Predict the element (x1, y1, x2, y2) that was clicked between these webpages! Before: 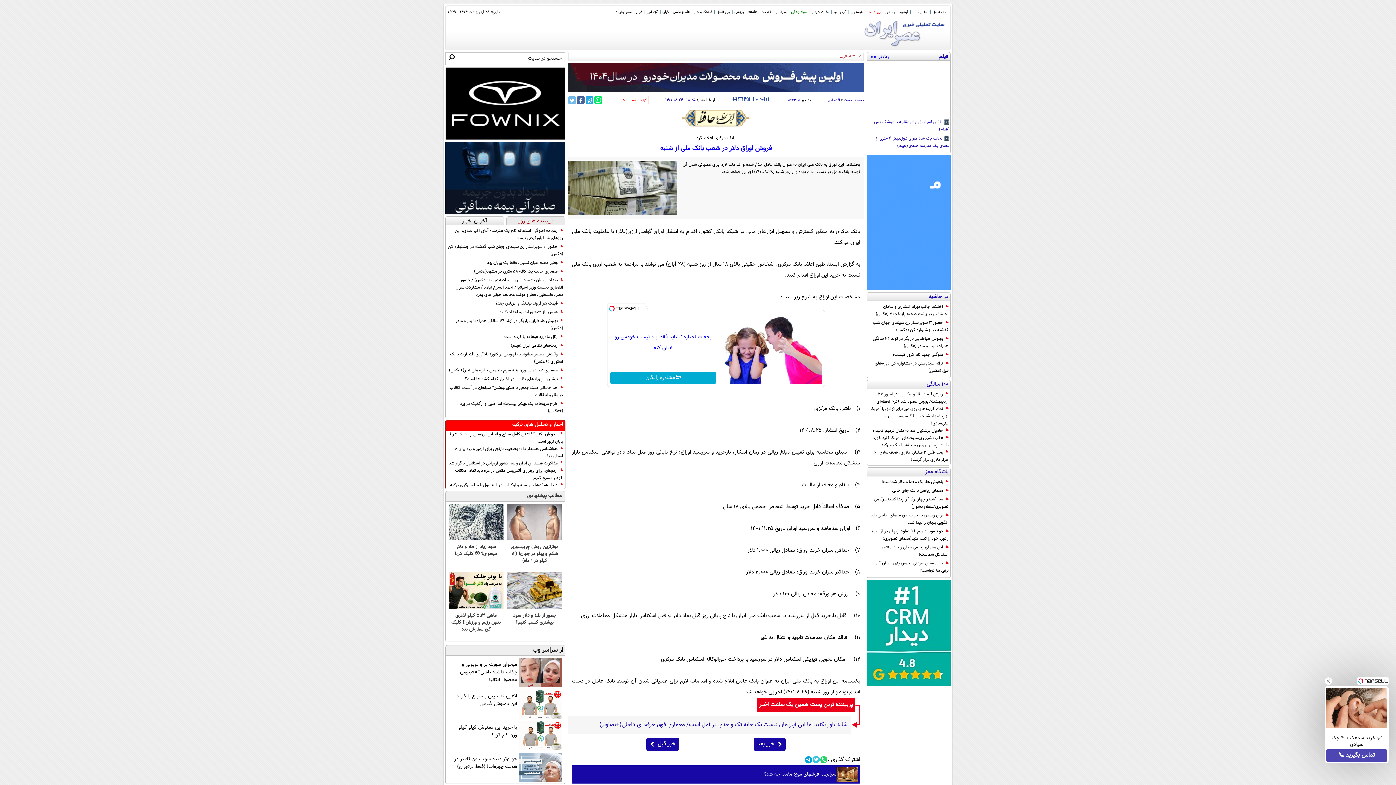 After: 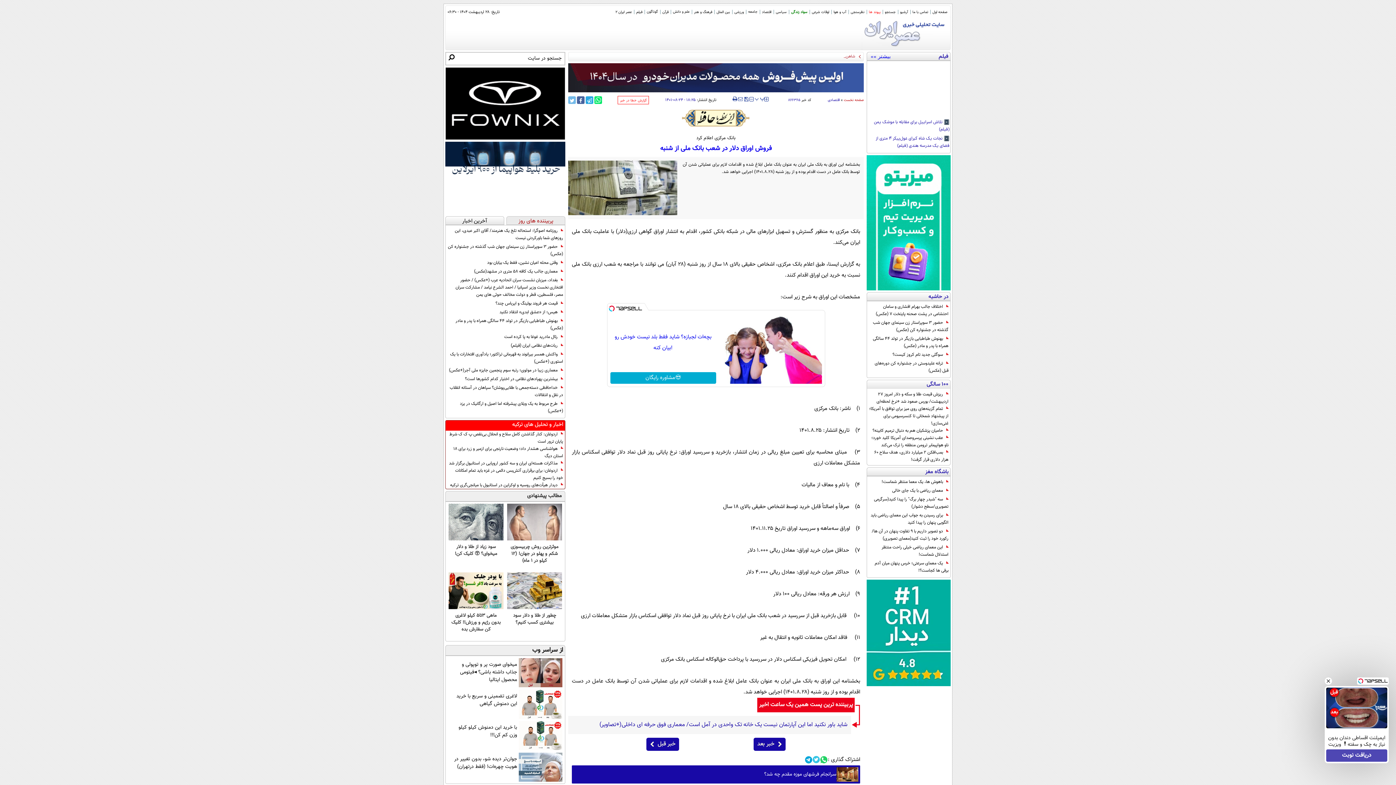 Action: label: صفحه نخست bbox: (844, 97, 864, 102)